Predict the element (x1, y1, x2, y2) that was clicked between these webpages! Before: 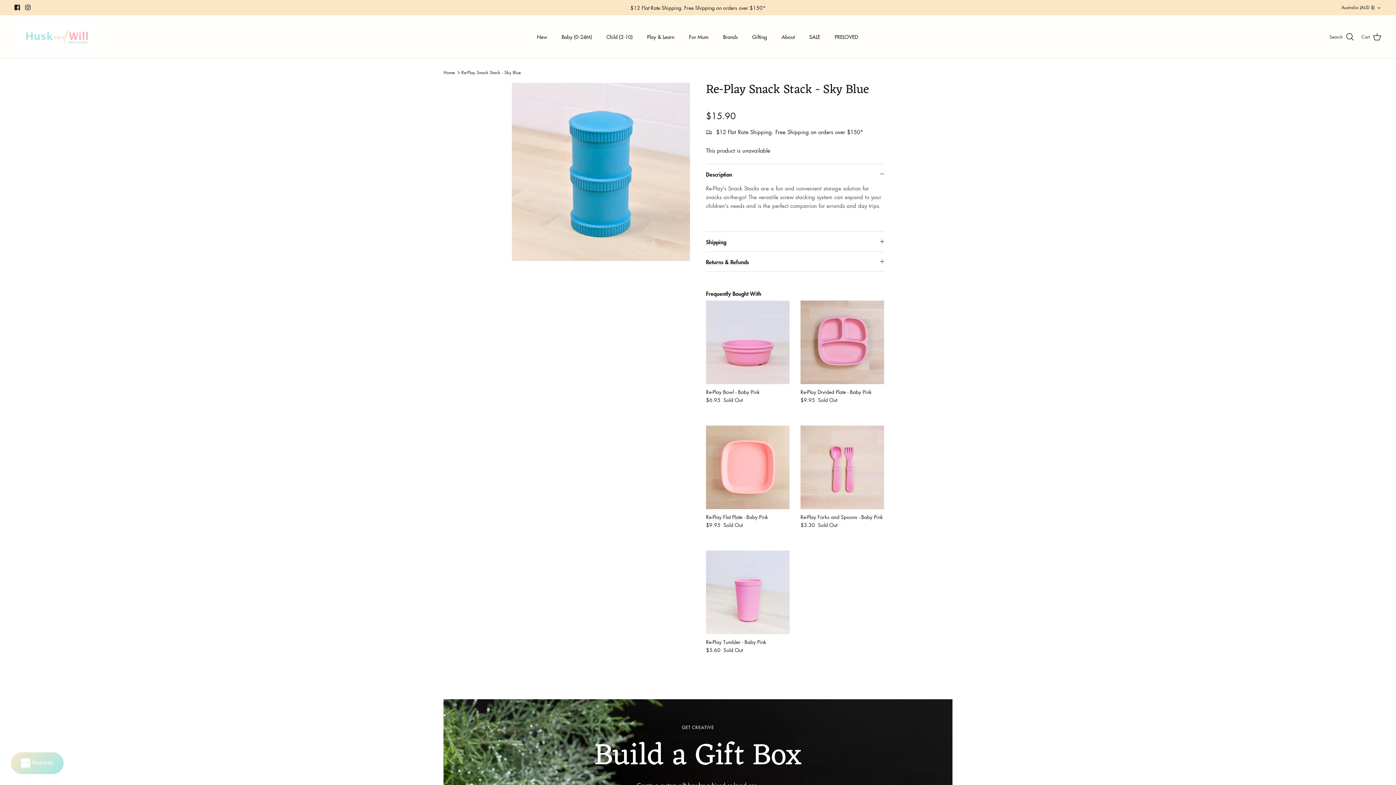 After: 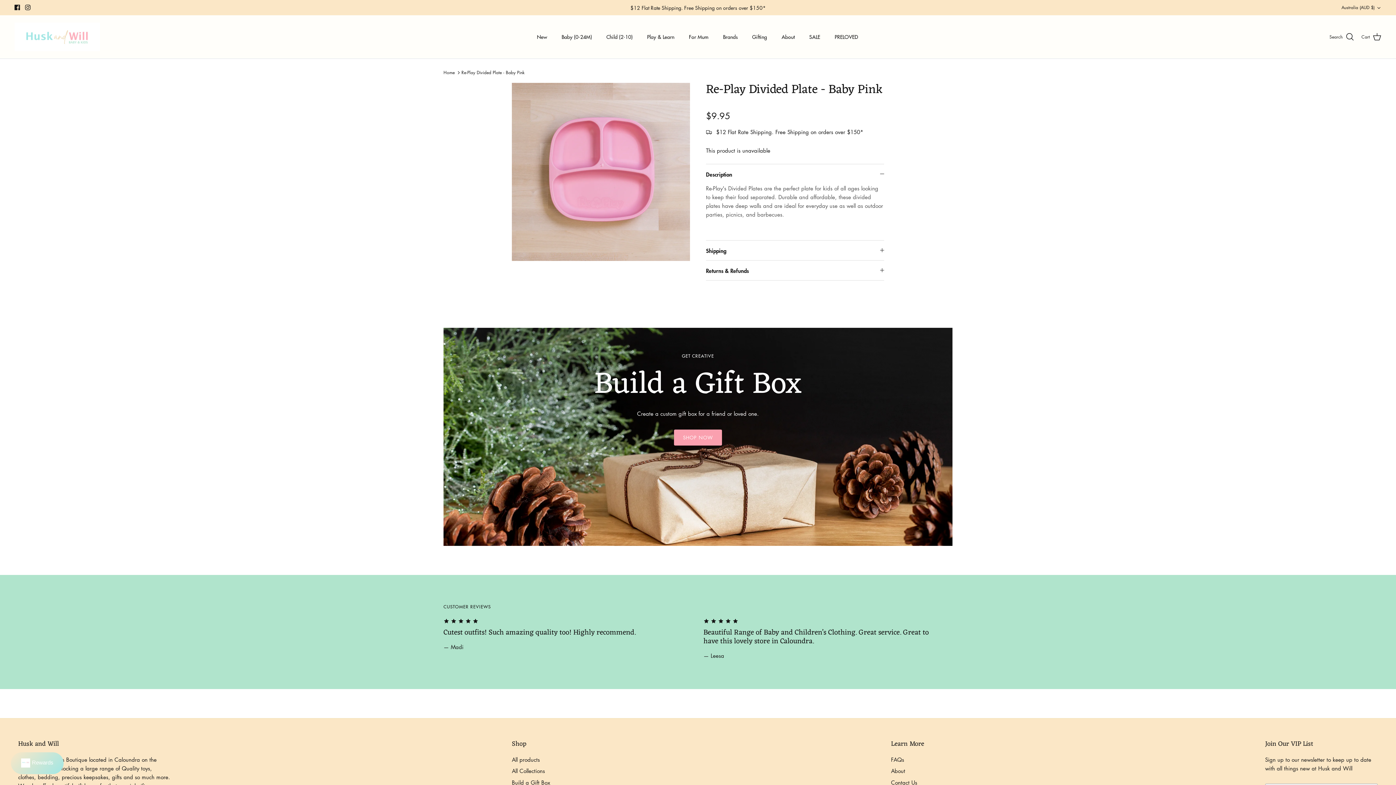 Action: label: Re-Play Divided Plate - Baby Pink
$9.95
Sold Out bbox: (800, 387, 884, 403)